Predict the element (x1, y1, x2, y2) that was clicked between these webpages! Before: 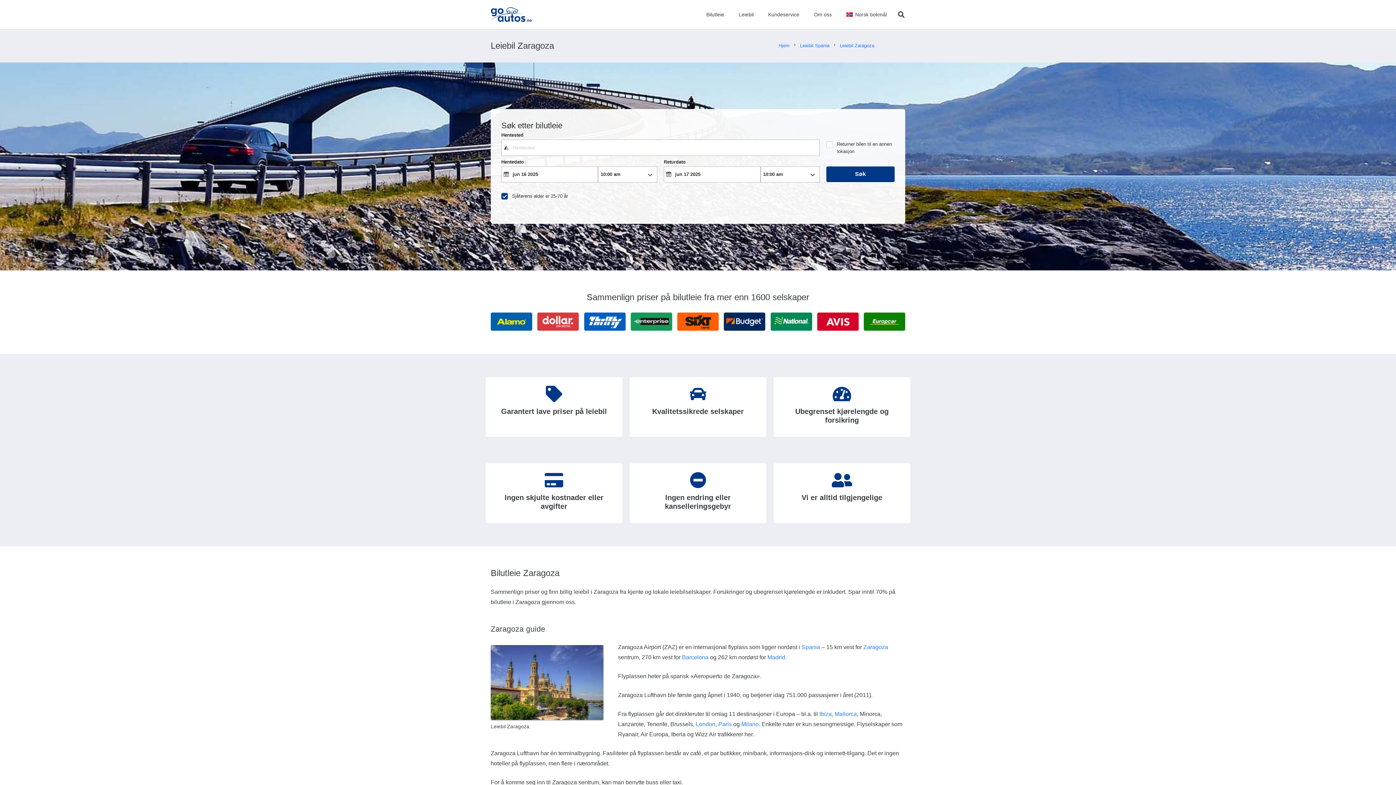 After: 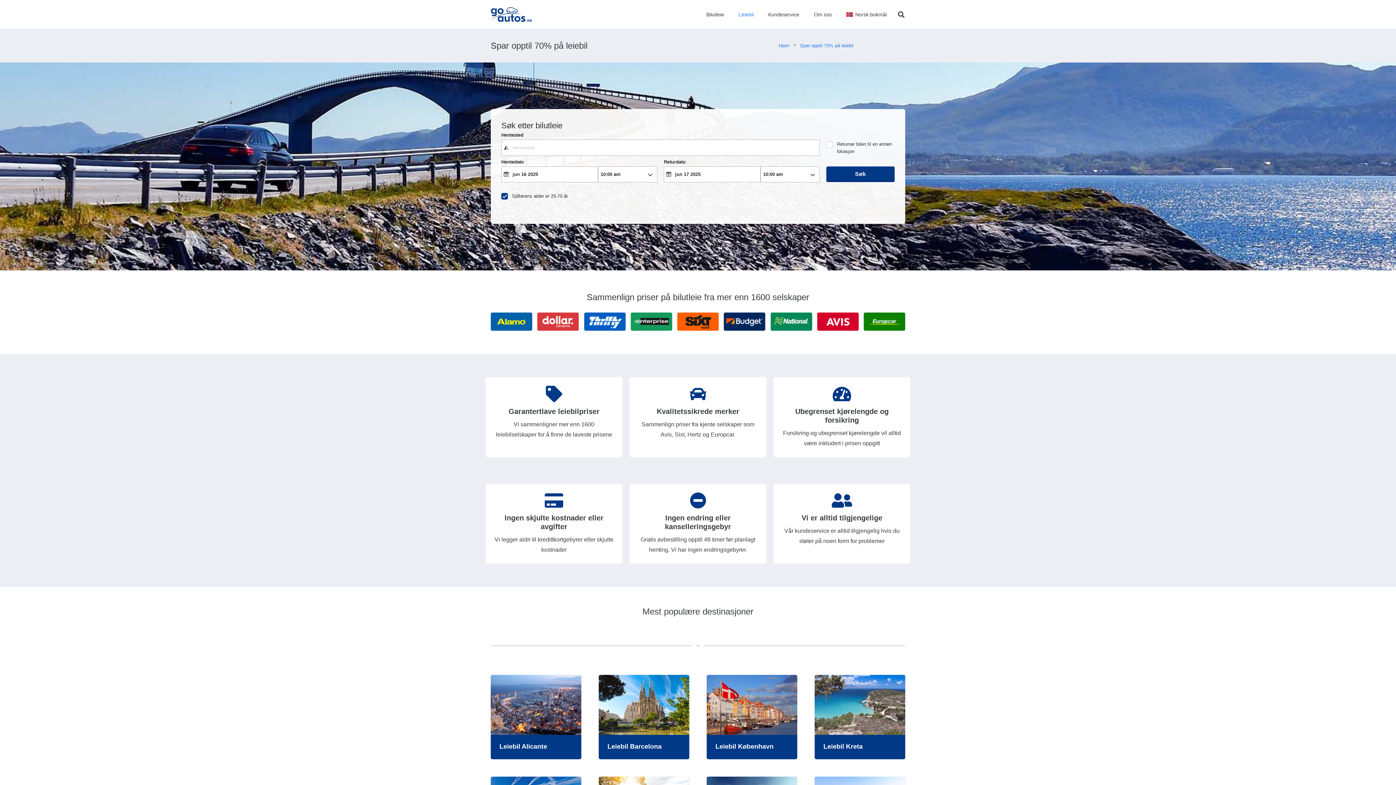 Action: label: Leiebil bbox: (731, 0, 761, 29)